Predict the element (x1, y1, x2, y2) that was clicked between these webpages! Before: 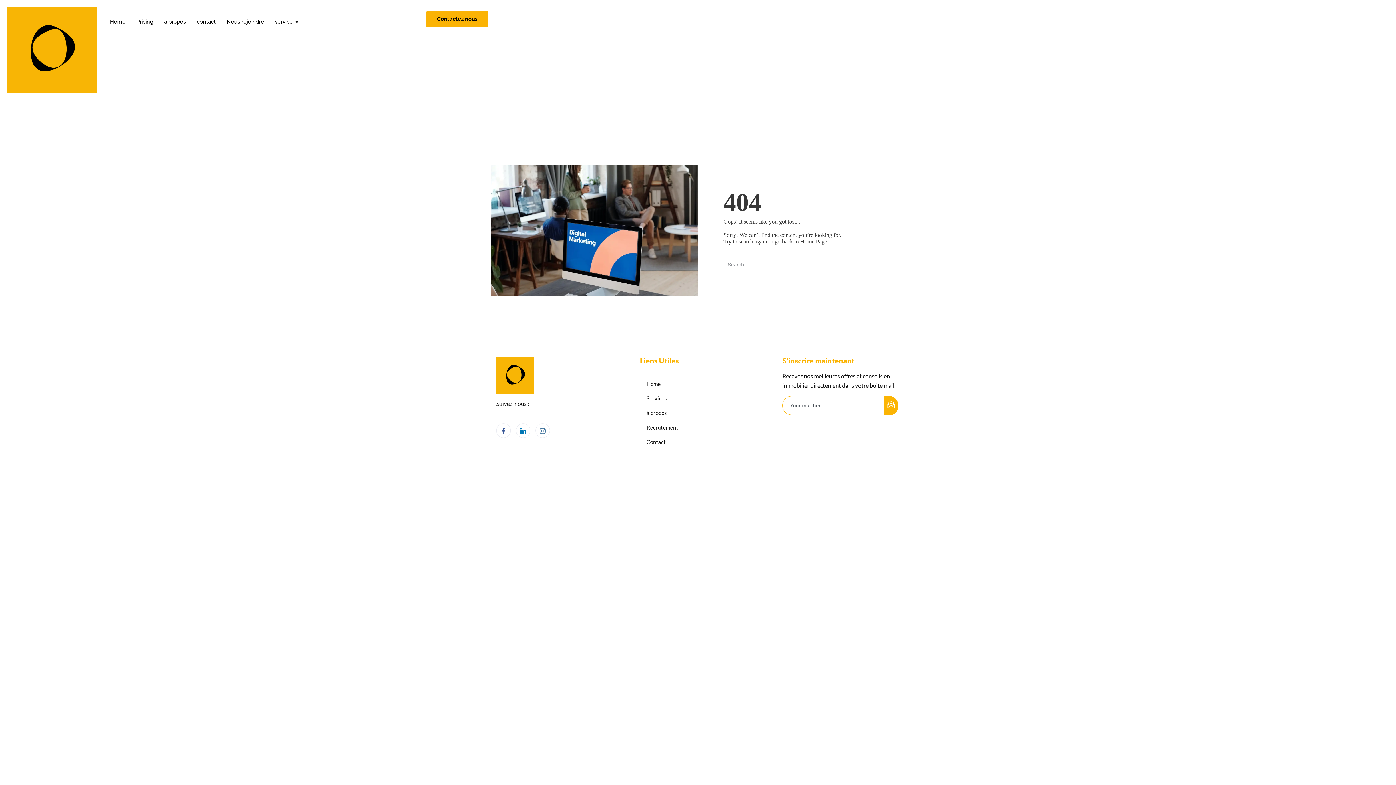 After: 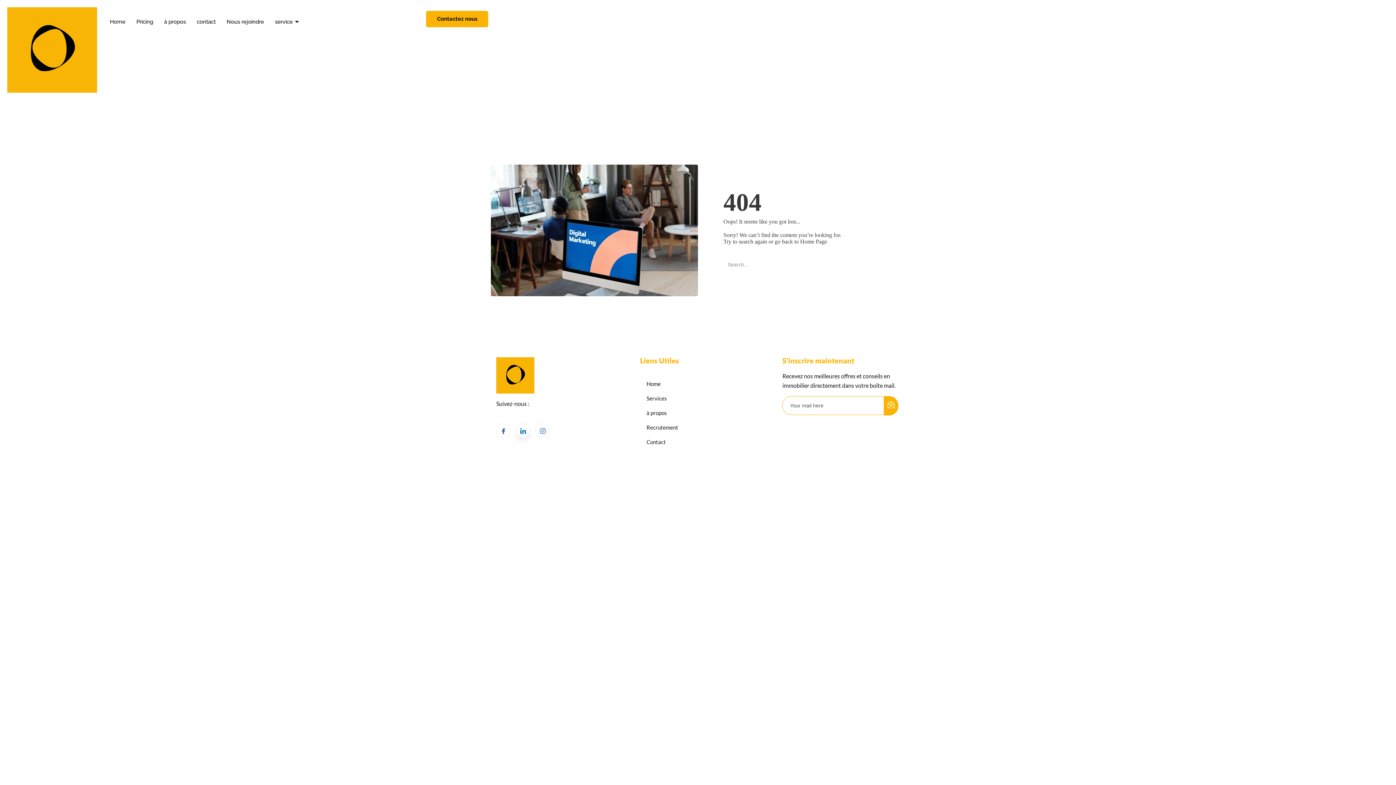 Action: bbox: (516, 423, 530, 438) label: LinkedIn